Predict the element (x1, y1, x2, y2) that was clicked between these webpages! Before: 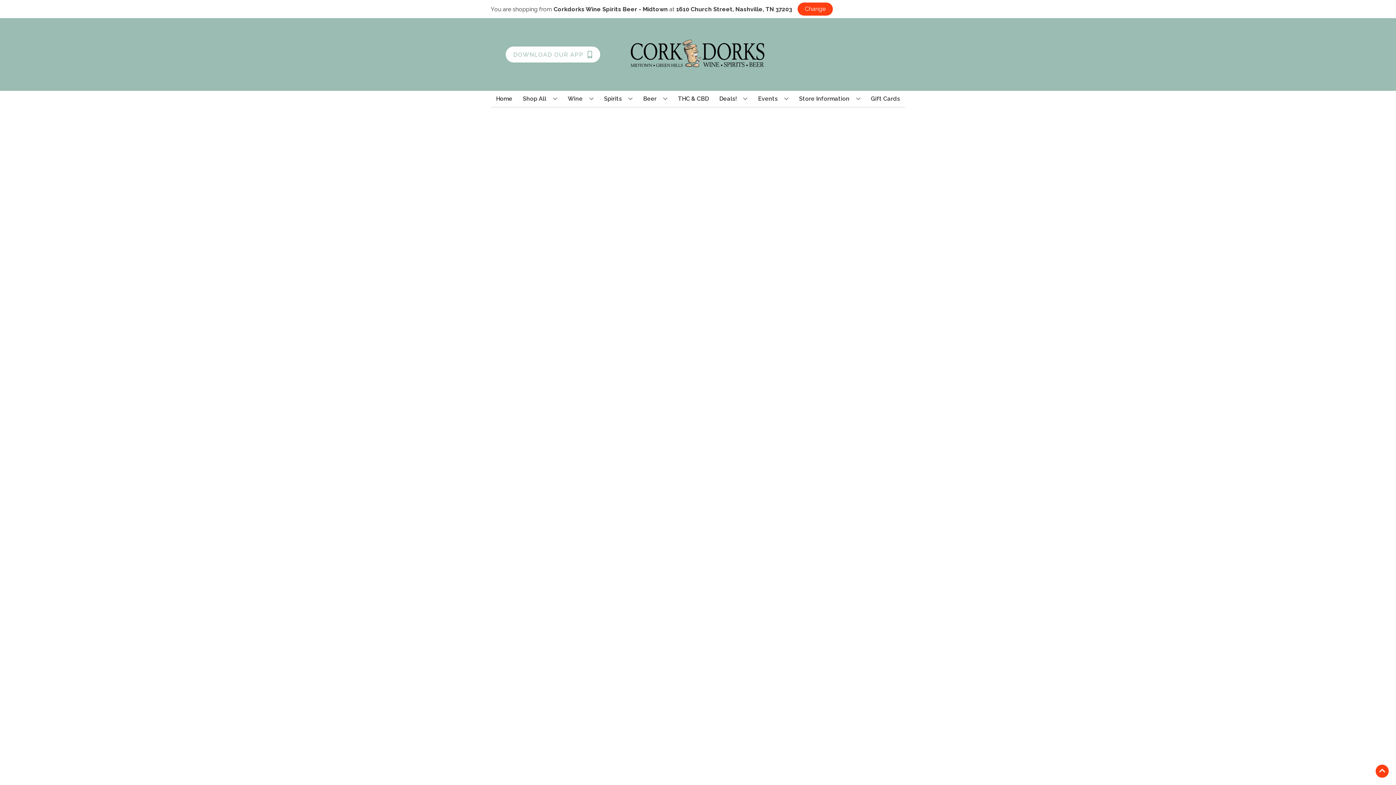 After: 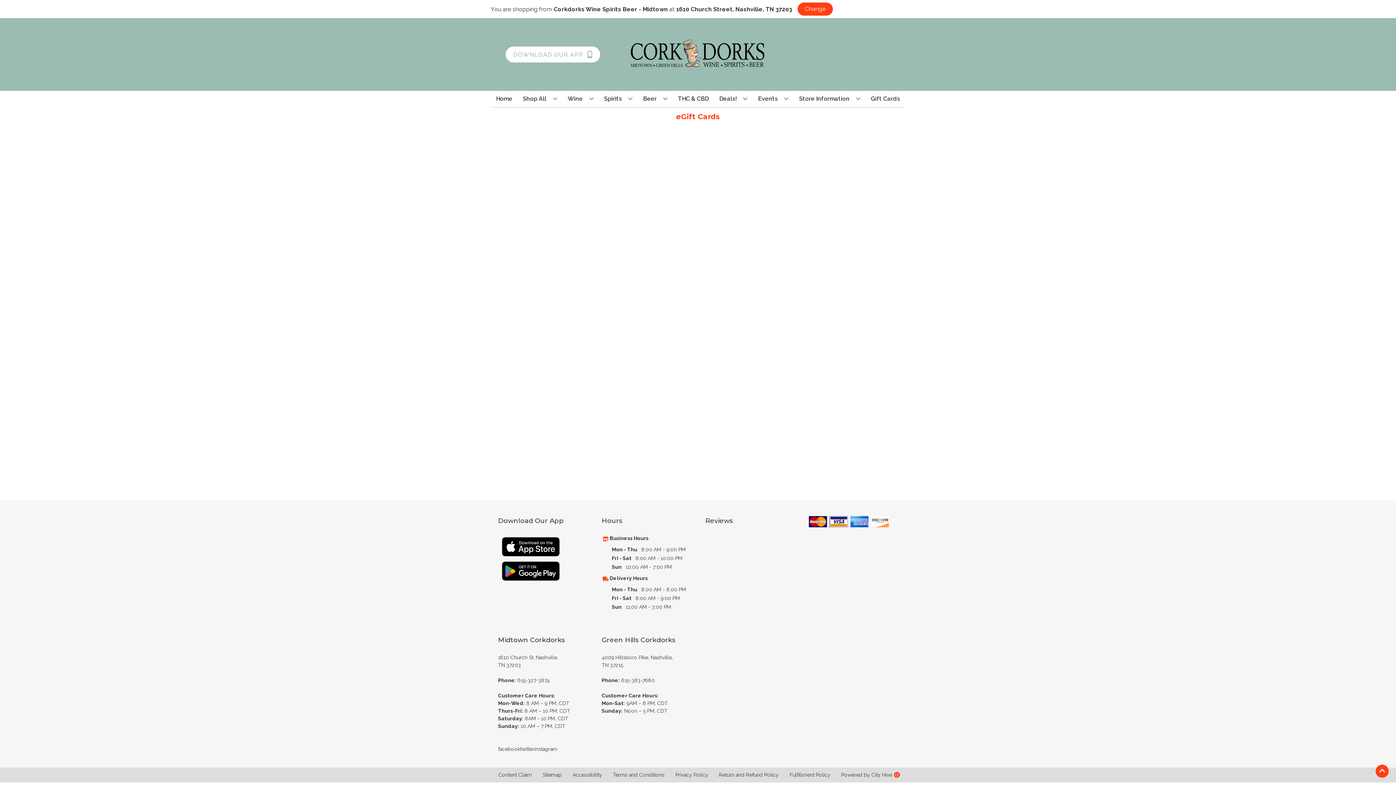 Action: bbox: (868, 90, 903, 106) label: Gift Cards